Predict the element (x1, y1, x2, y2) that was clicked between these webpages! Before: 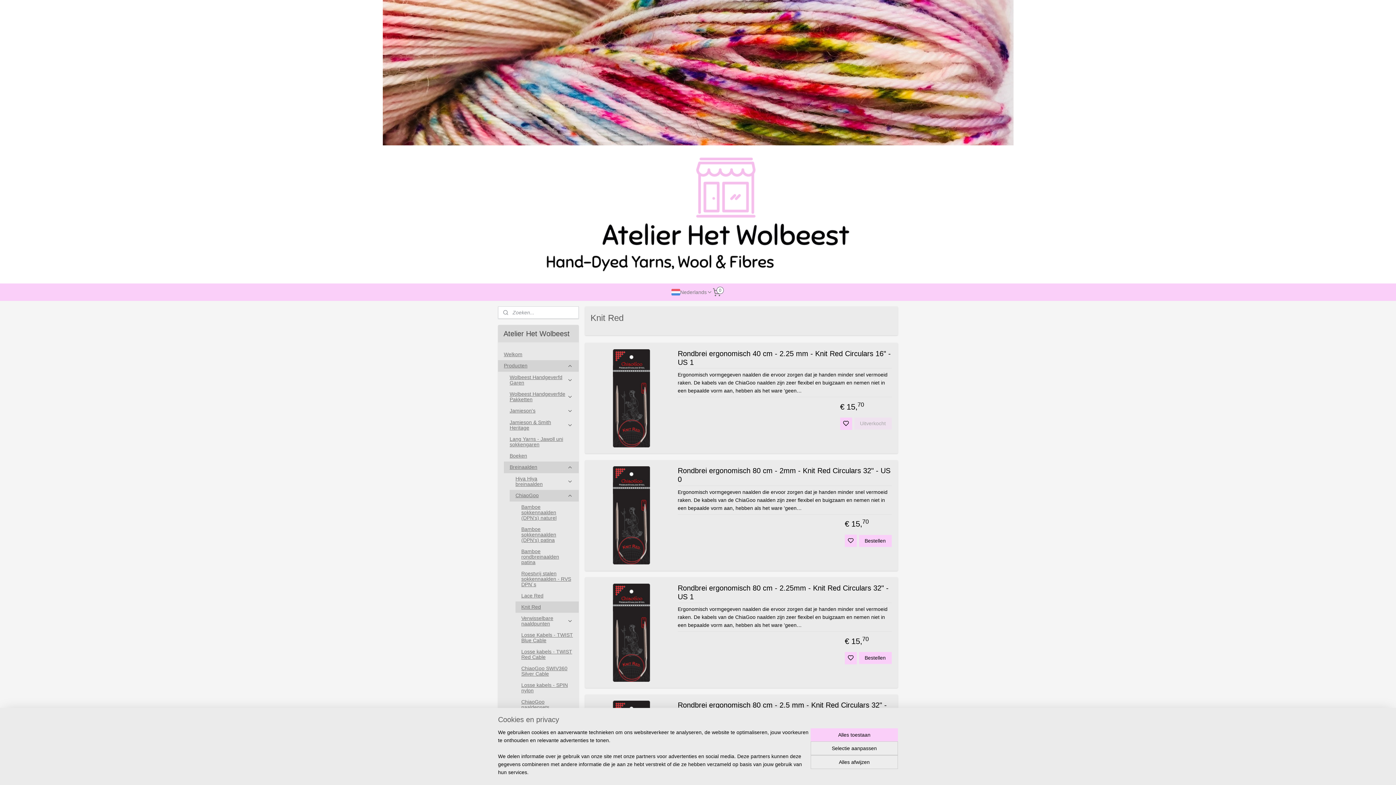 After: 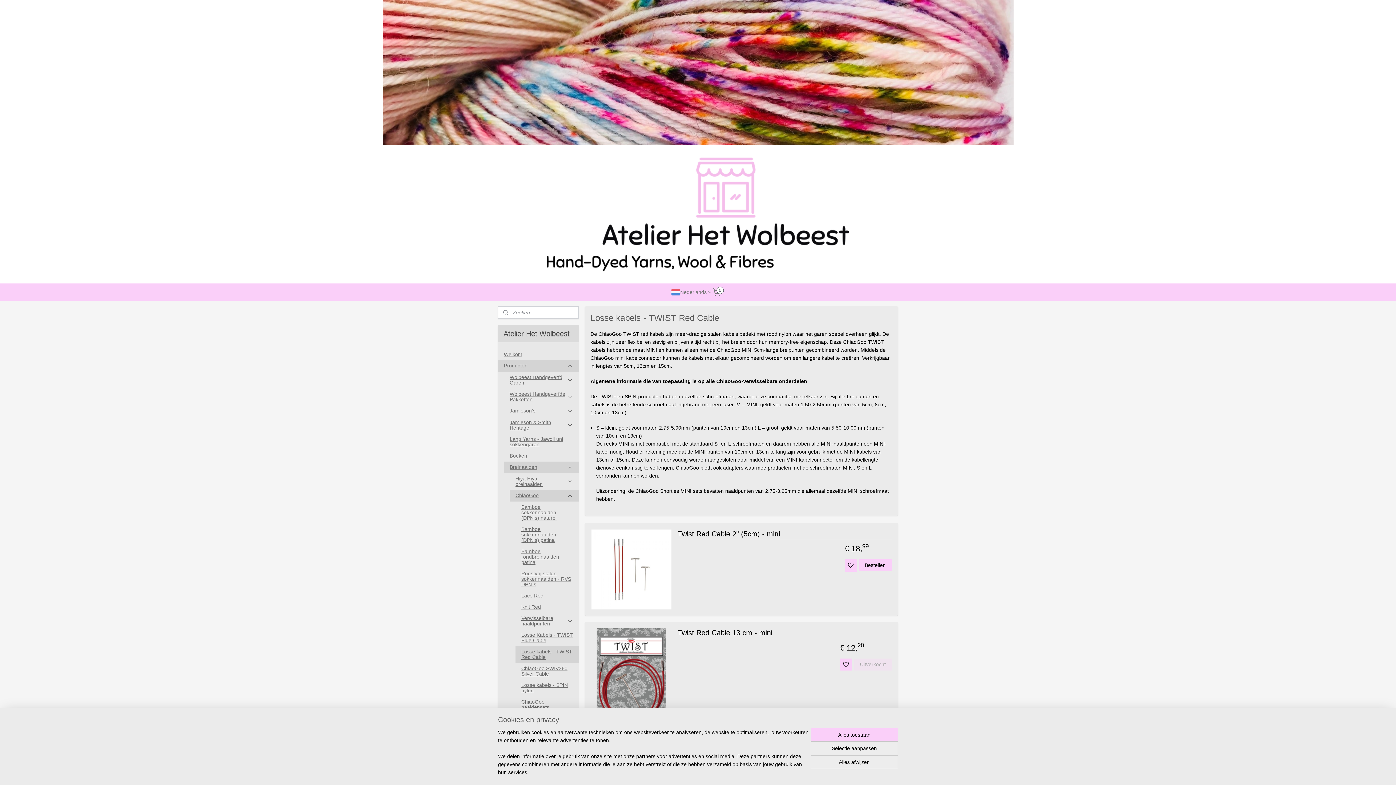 Action: label: Losse kabels - TWIST Red Cable bbox: (515, 646, 578, 663)